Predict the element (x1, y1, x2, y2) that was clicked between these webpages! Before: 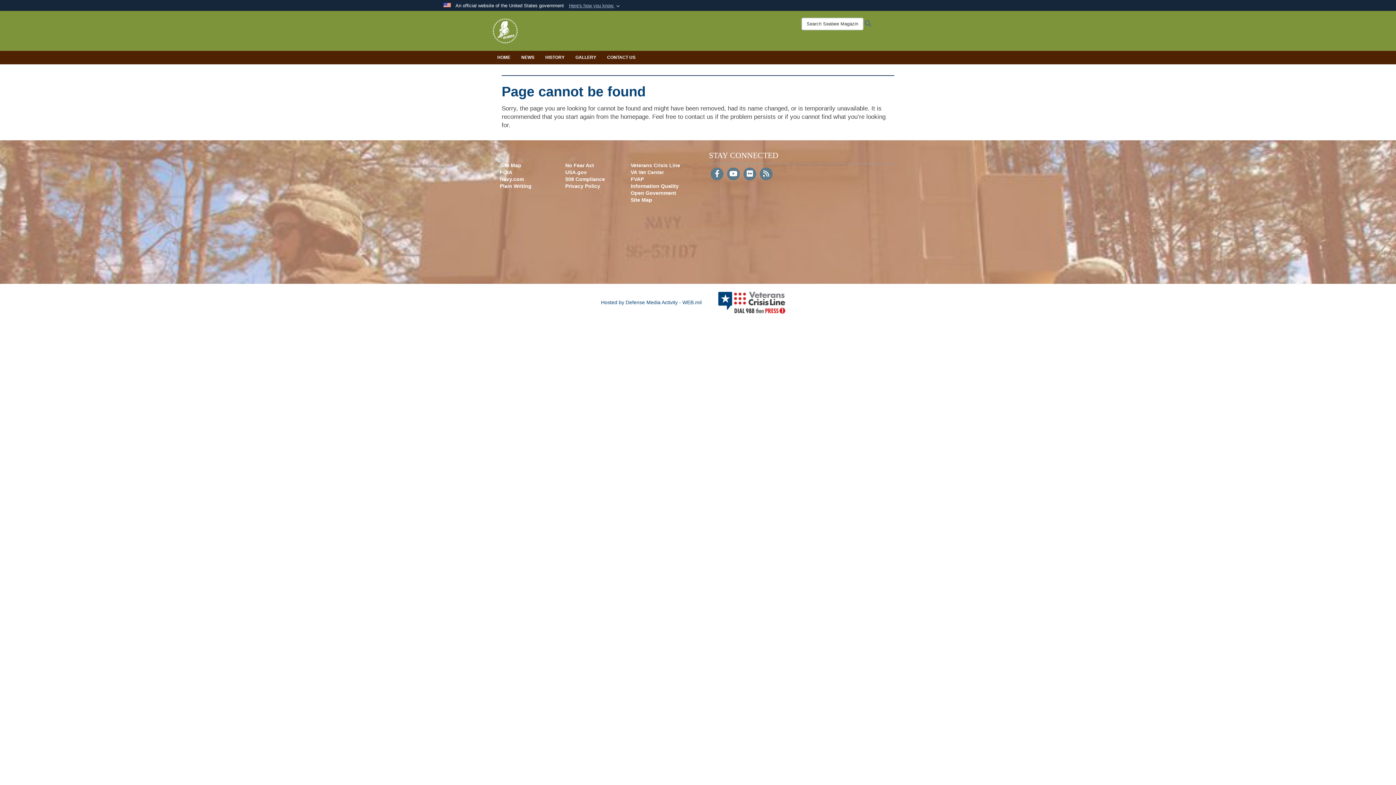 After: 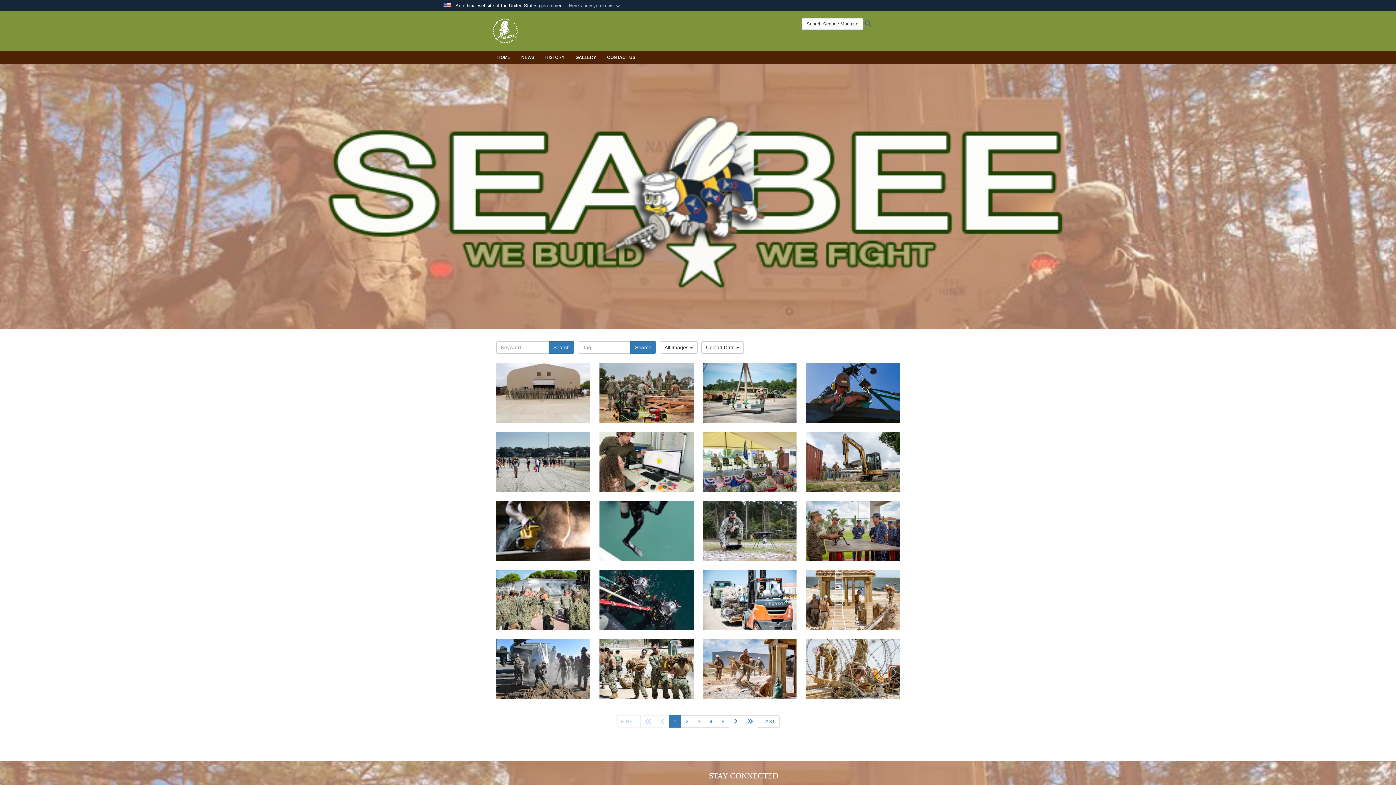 Action: bbox: (570, 50, 601, 64) label: GALLERY